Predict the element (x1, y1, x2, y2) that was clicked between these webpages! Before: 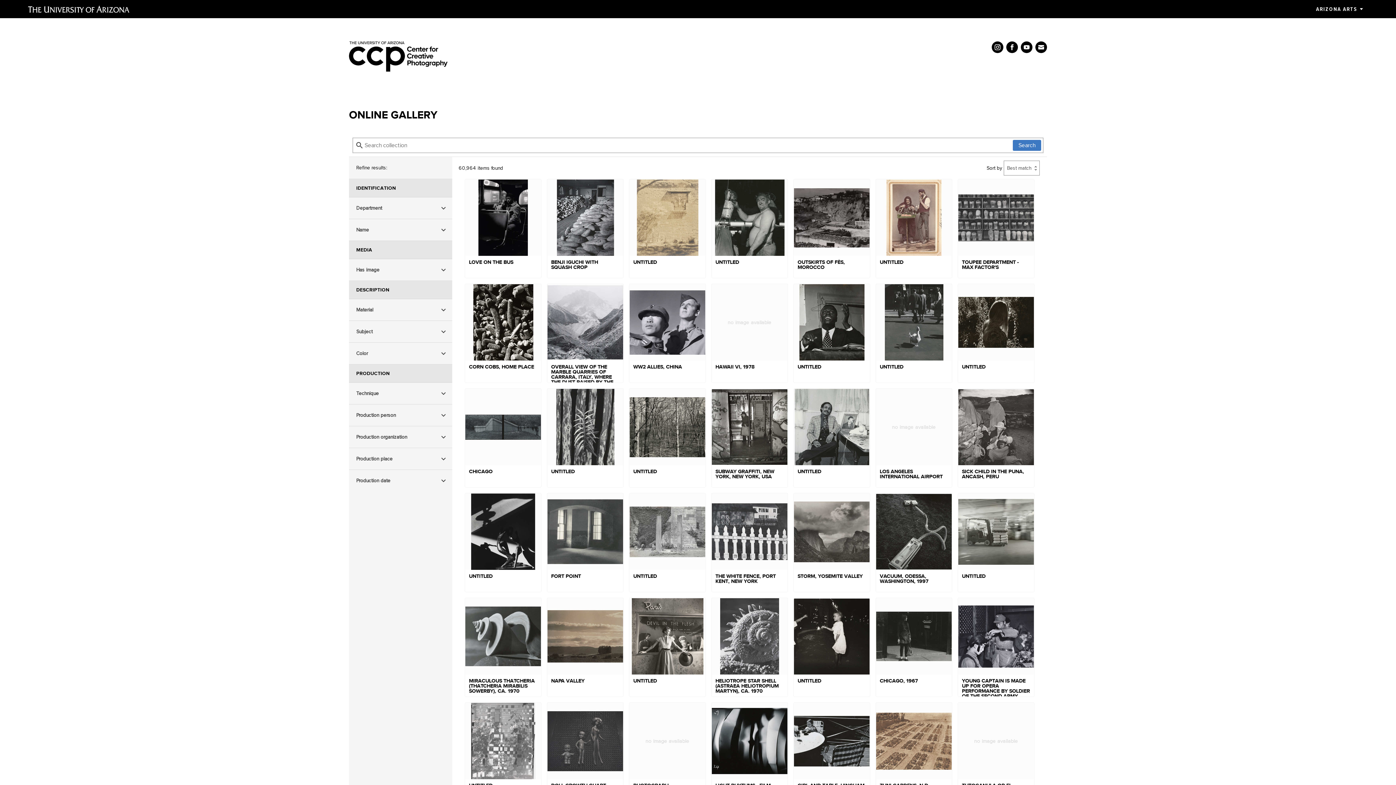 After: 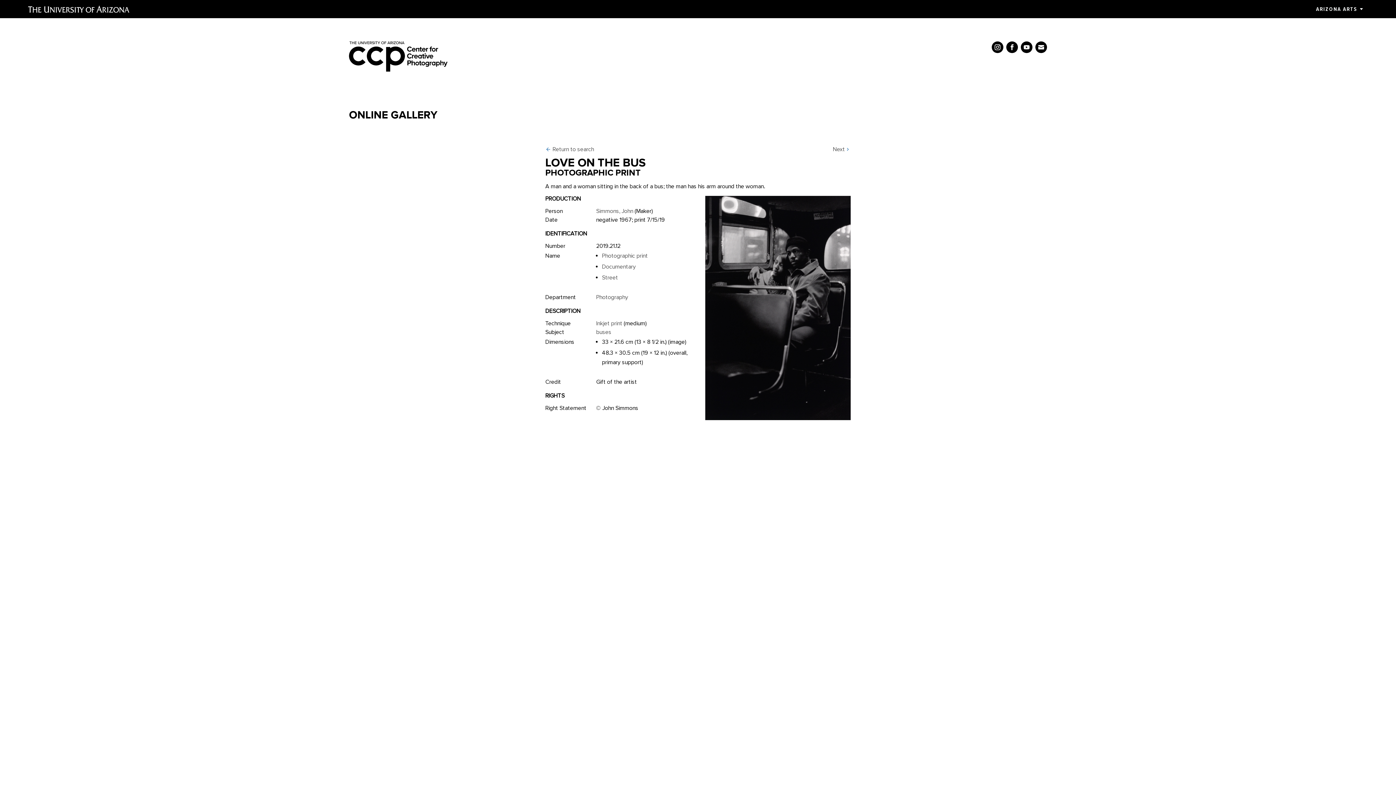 Action: label: LOVE ON THE BUS bbox: (465, 179, 541, 278)